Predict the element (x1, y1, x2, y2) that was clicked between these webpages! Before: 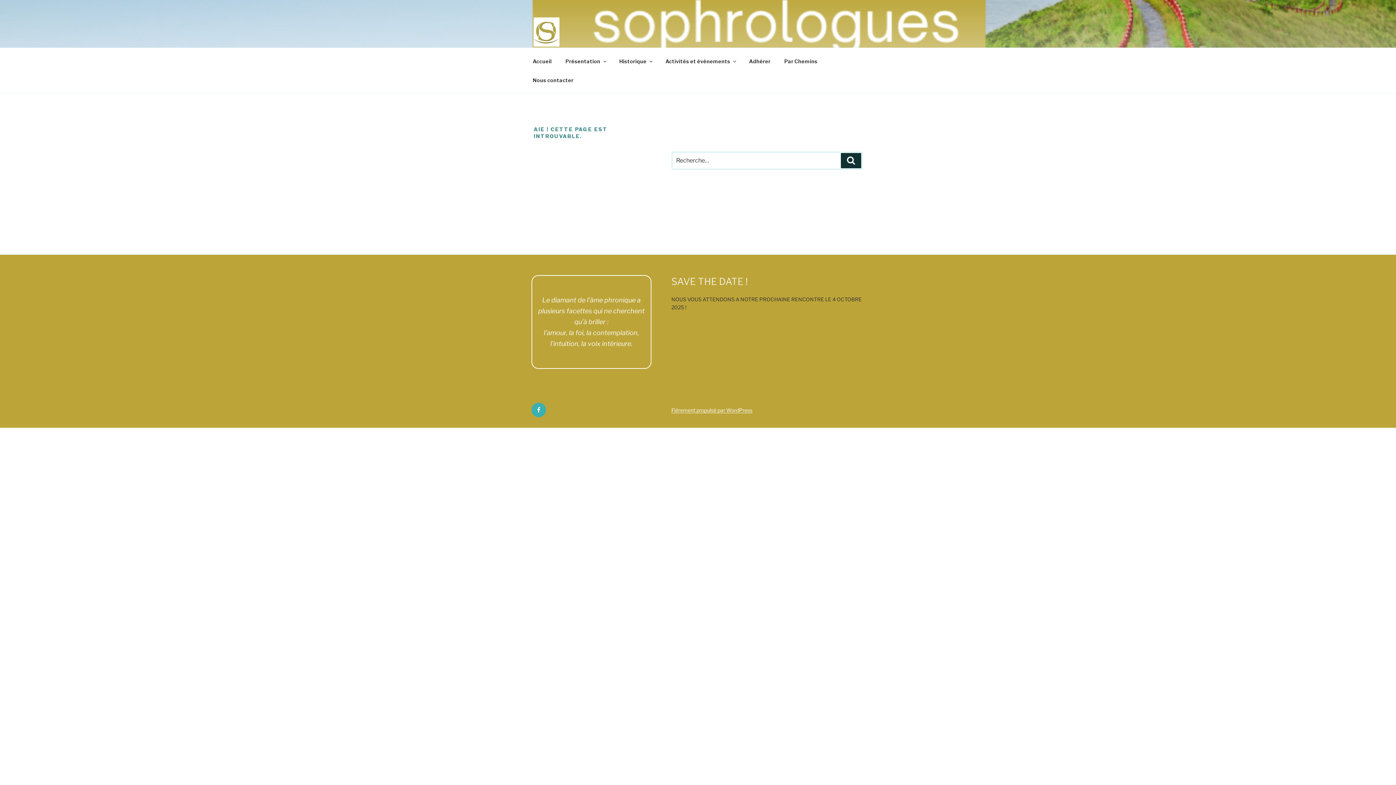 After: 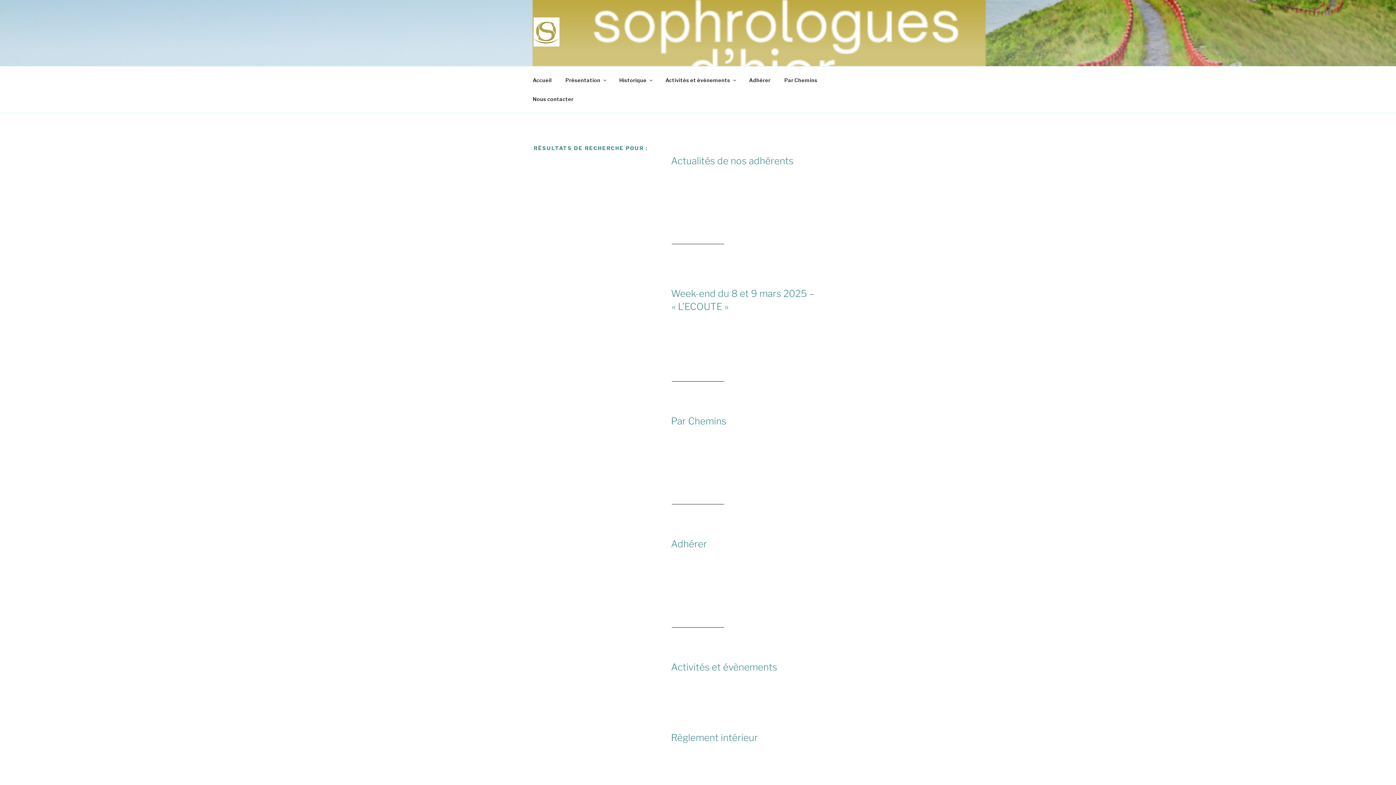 Action: bbox: (841, 153, 861, 168) label: Recherche